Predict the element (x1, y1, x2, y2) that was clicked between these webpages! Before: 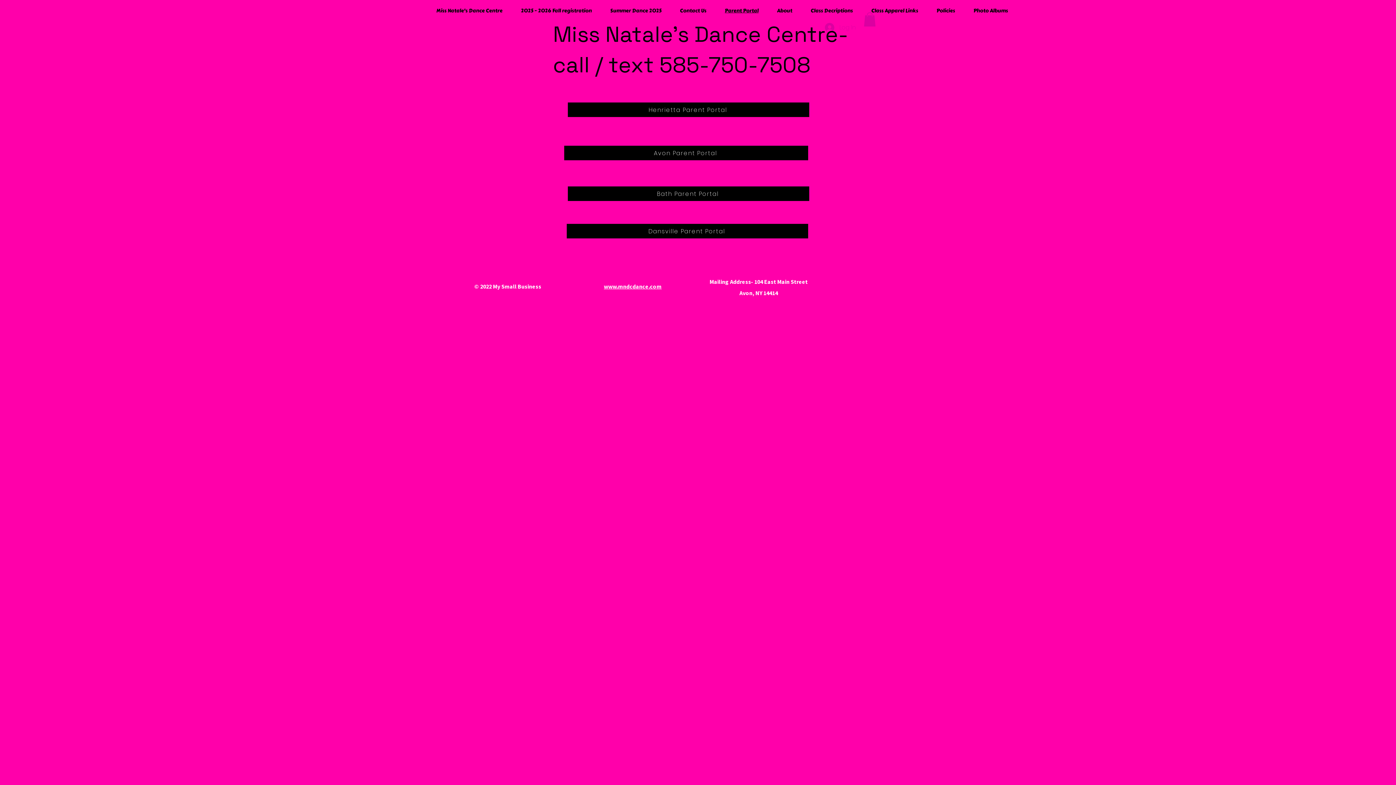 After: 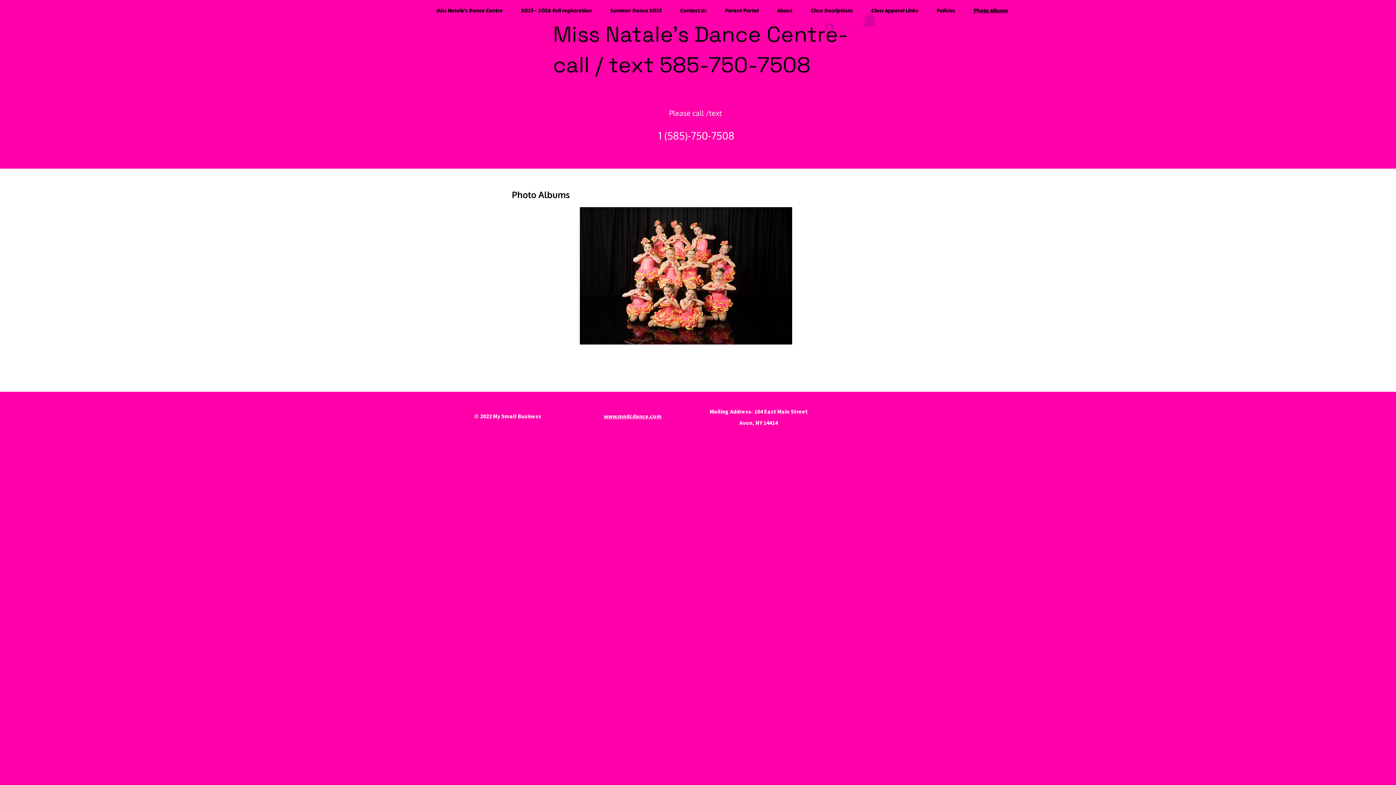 Action: label: Photo Albums bbox: (964, 2, 1017, 19)